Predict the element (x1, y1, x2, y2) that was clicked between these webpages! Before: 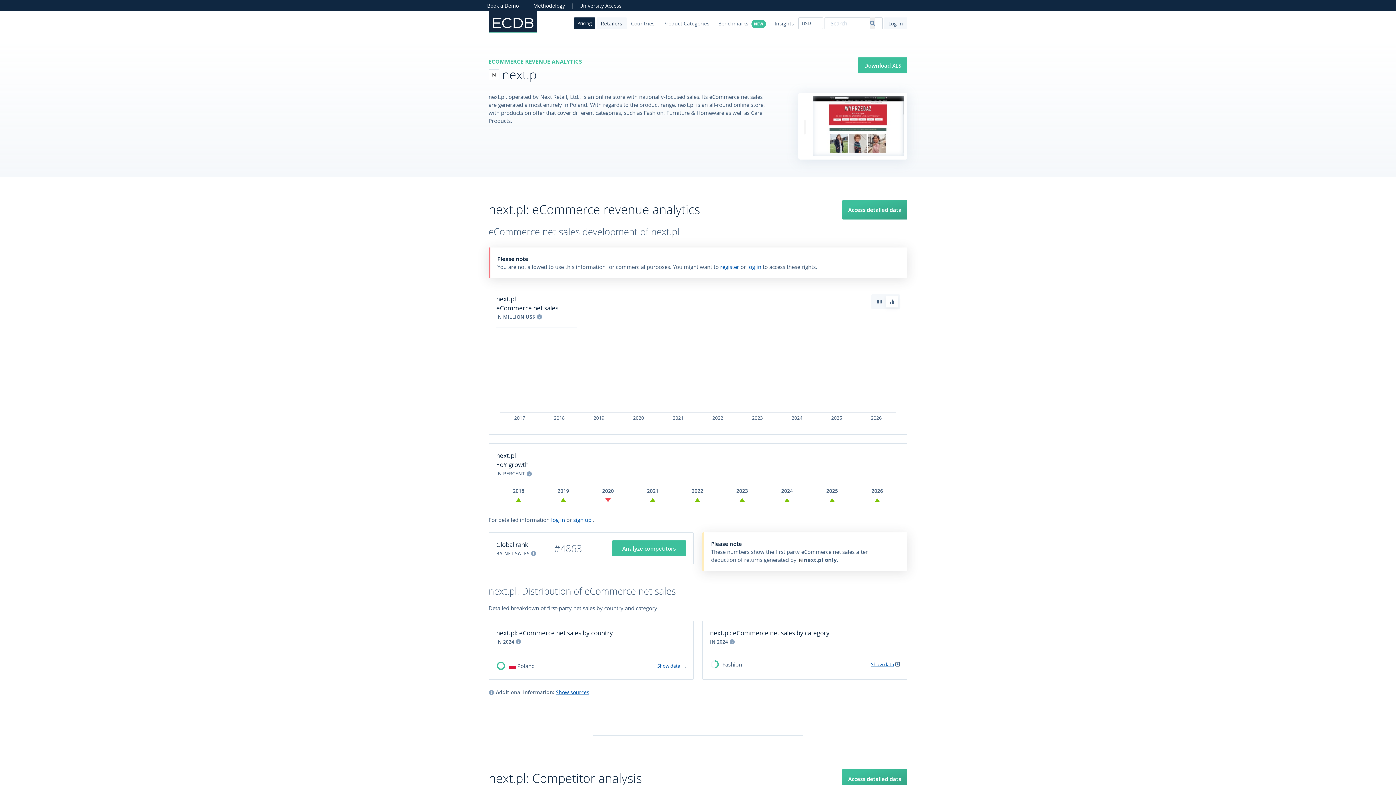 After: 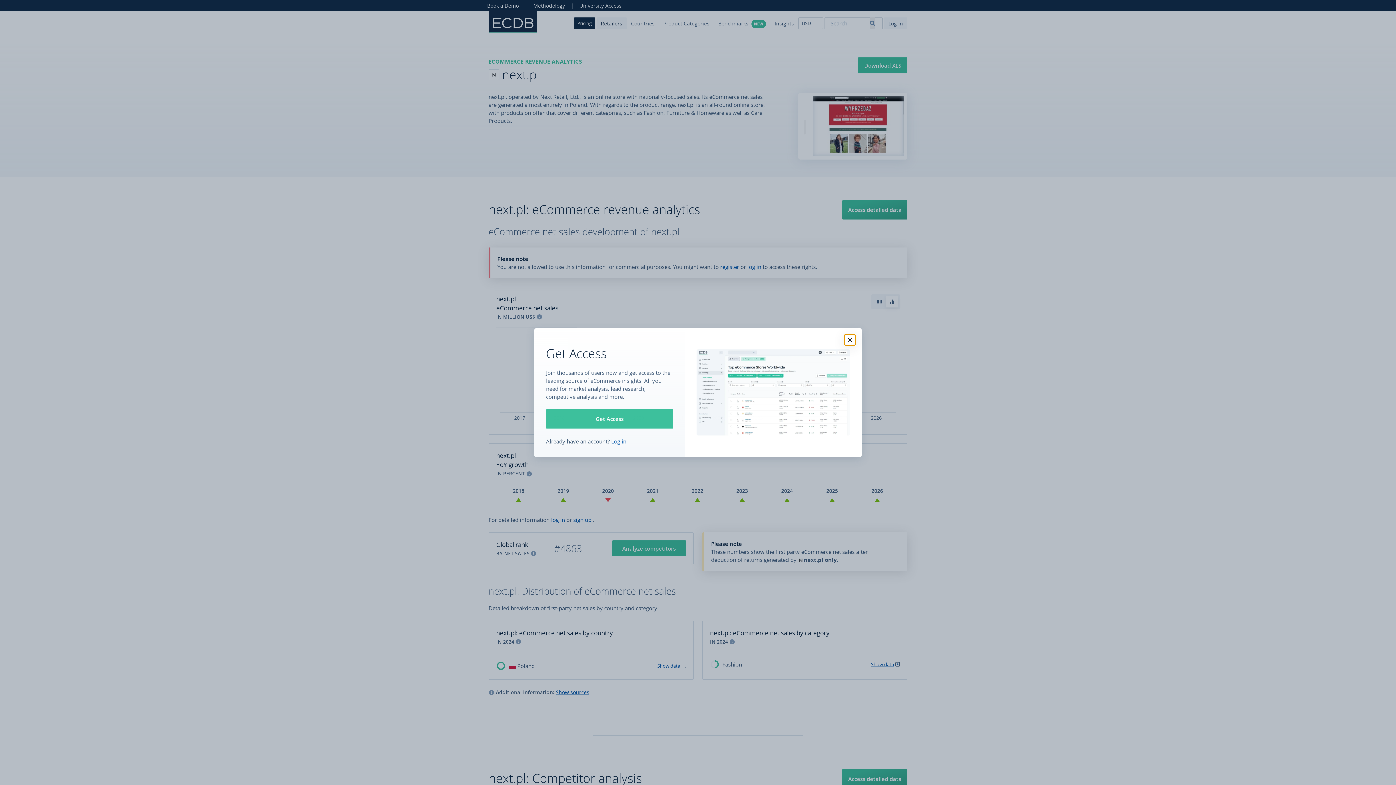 Action: bbox: (842, 200, 907, 219) label: Access detailed data